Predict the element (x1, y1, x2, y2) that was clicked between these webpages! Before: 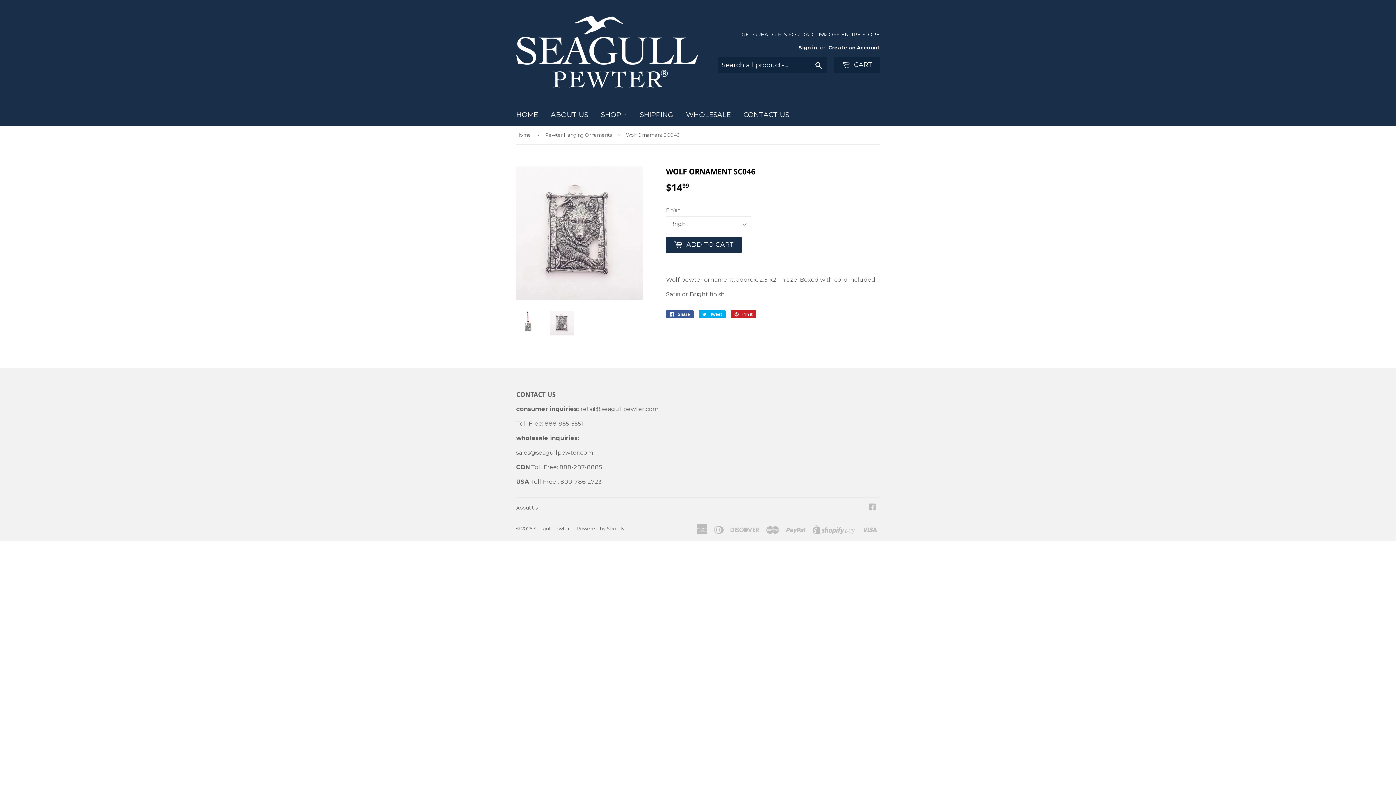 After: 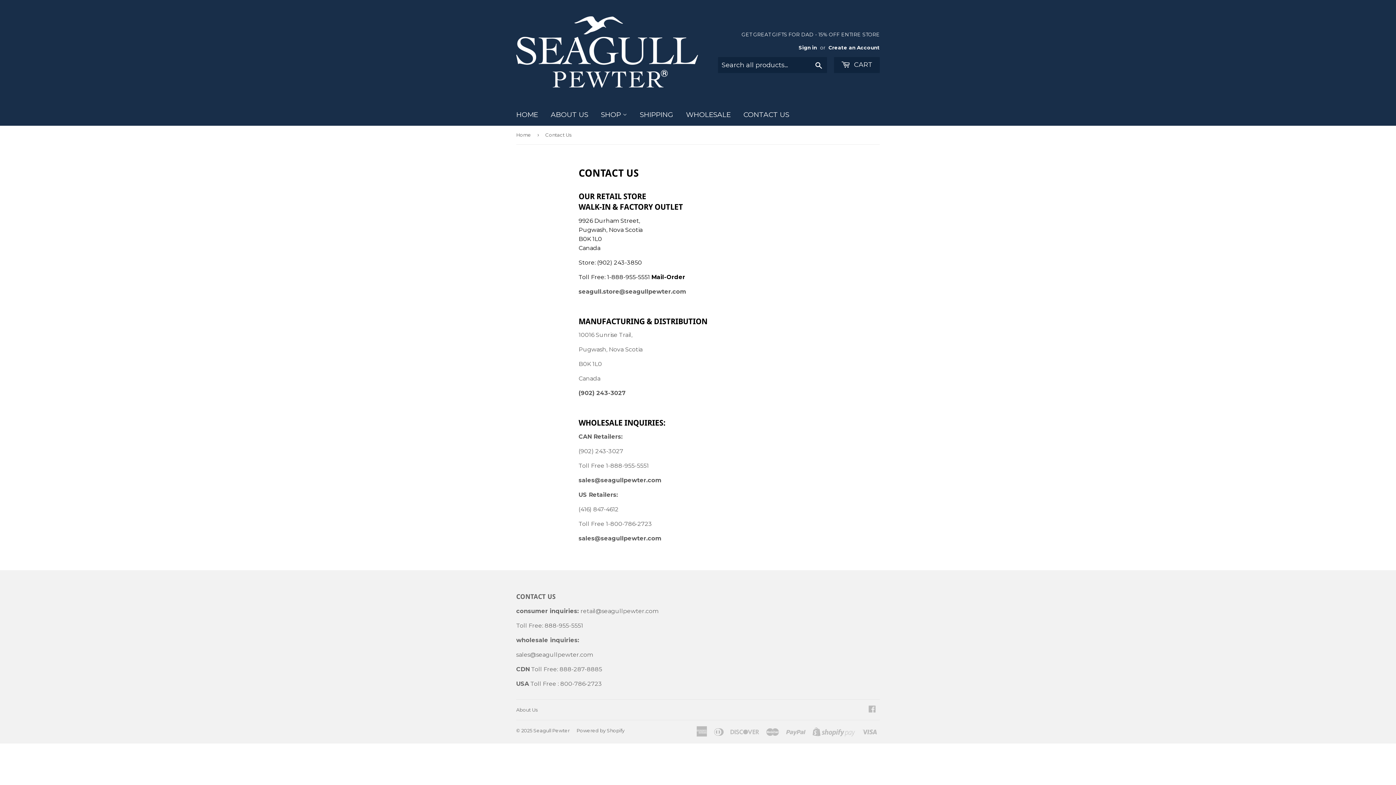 Action: bbox: (738, 104, 794, 125) label: CONTACT US